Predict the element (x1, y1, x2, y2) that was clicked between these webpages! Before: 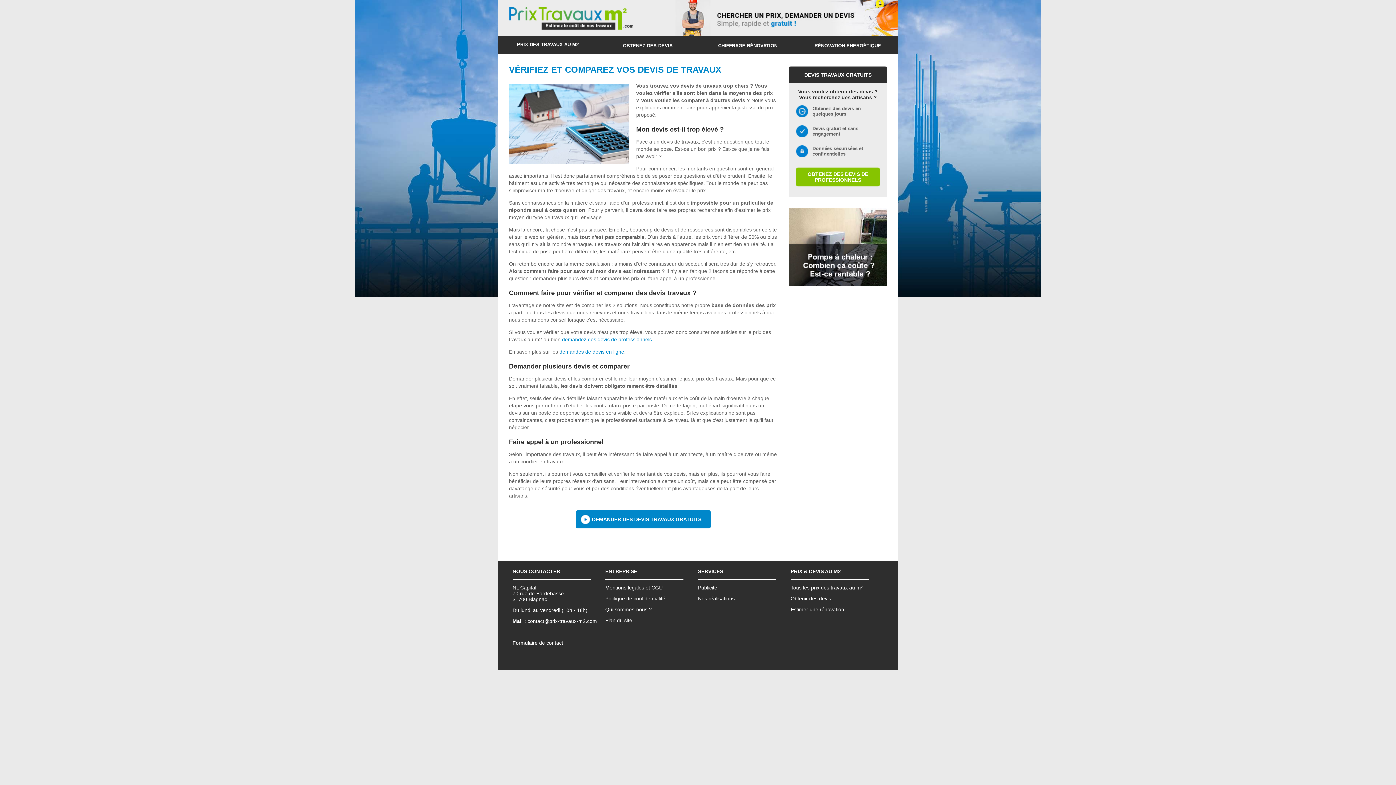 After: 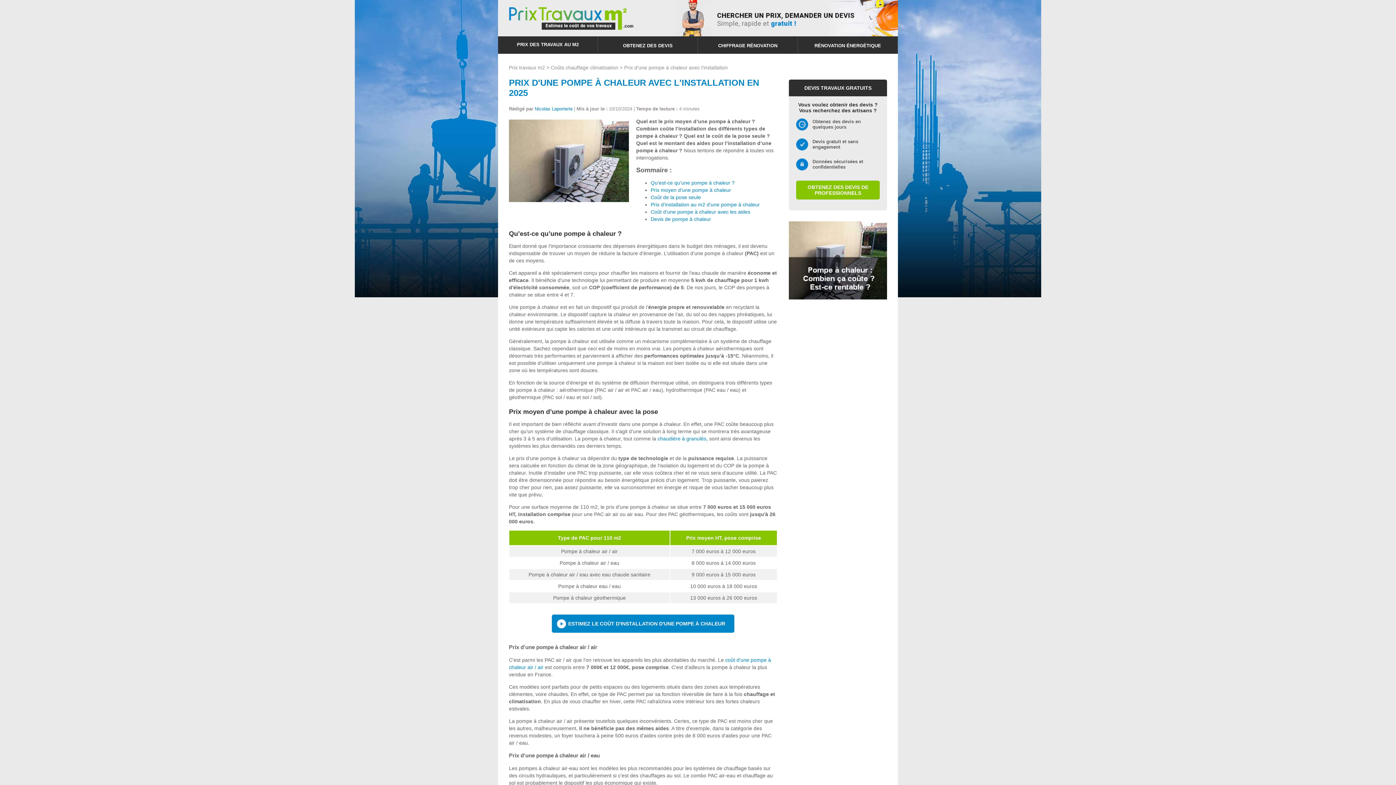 Action: bbox: (789, 208, 887, 286)